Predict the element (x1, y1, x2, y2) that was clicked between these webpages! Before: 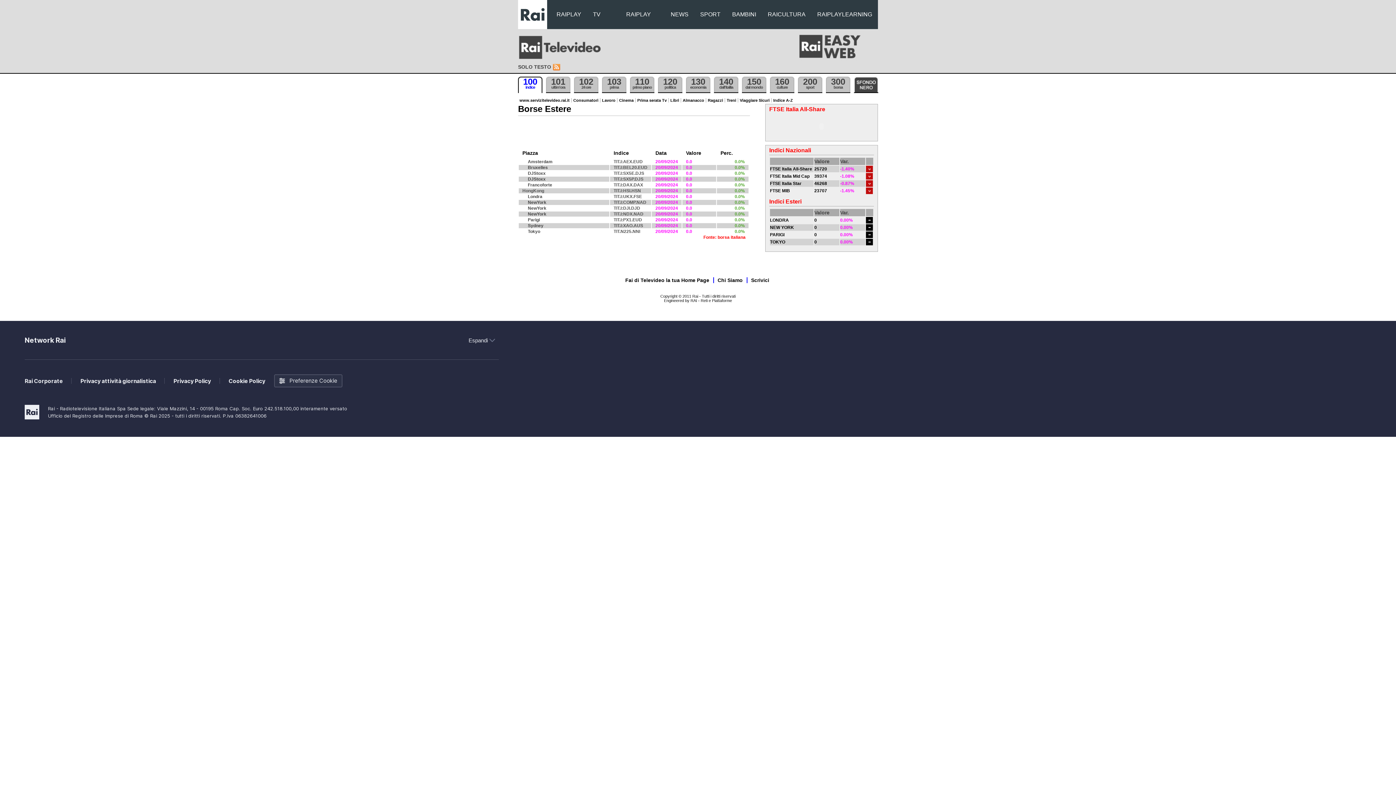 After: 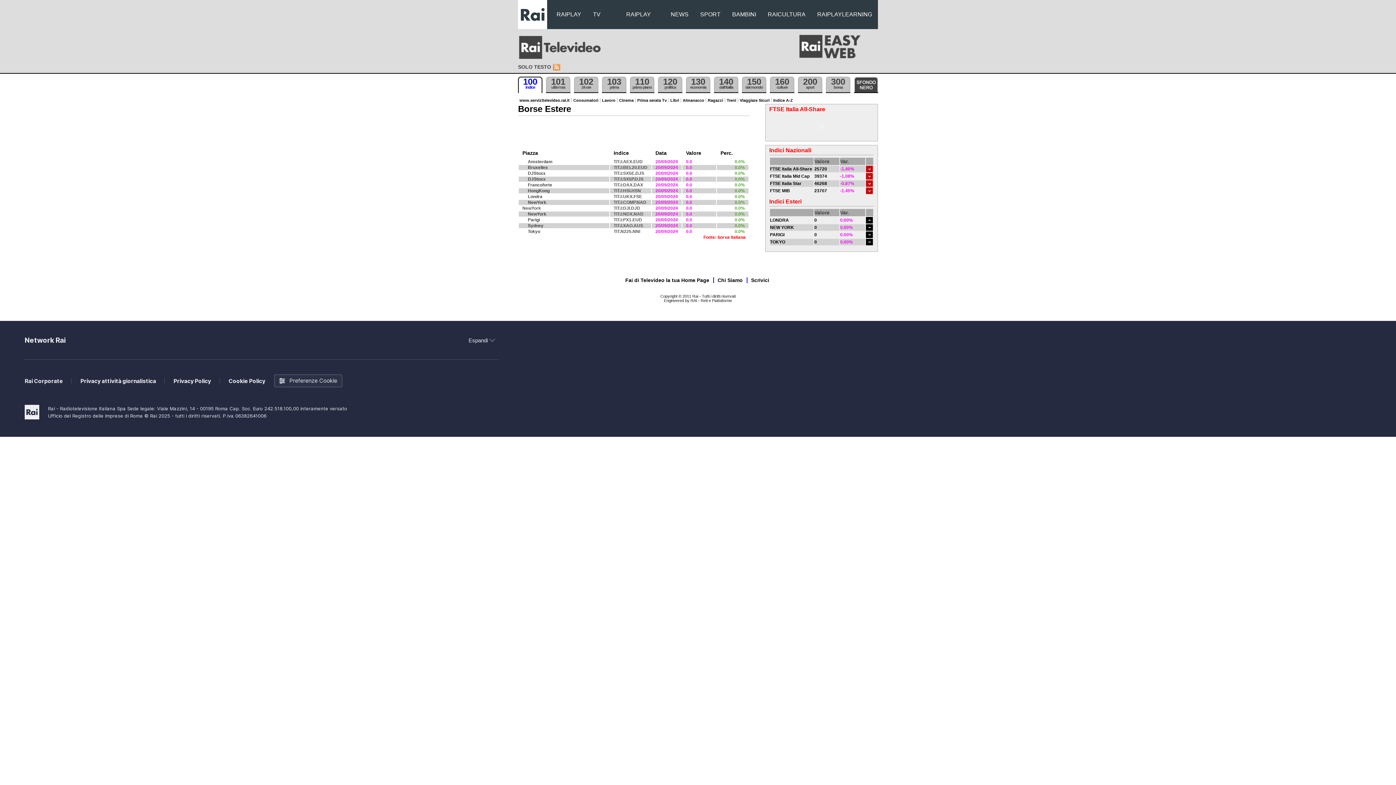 Action: bbox: (522, 205, 546, 210) label: NewYork